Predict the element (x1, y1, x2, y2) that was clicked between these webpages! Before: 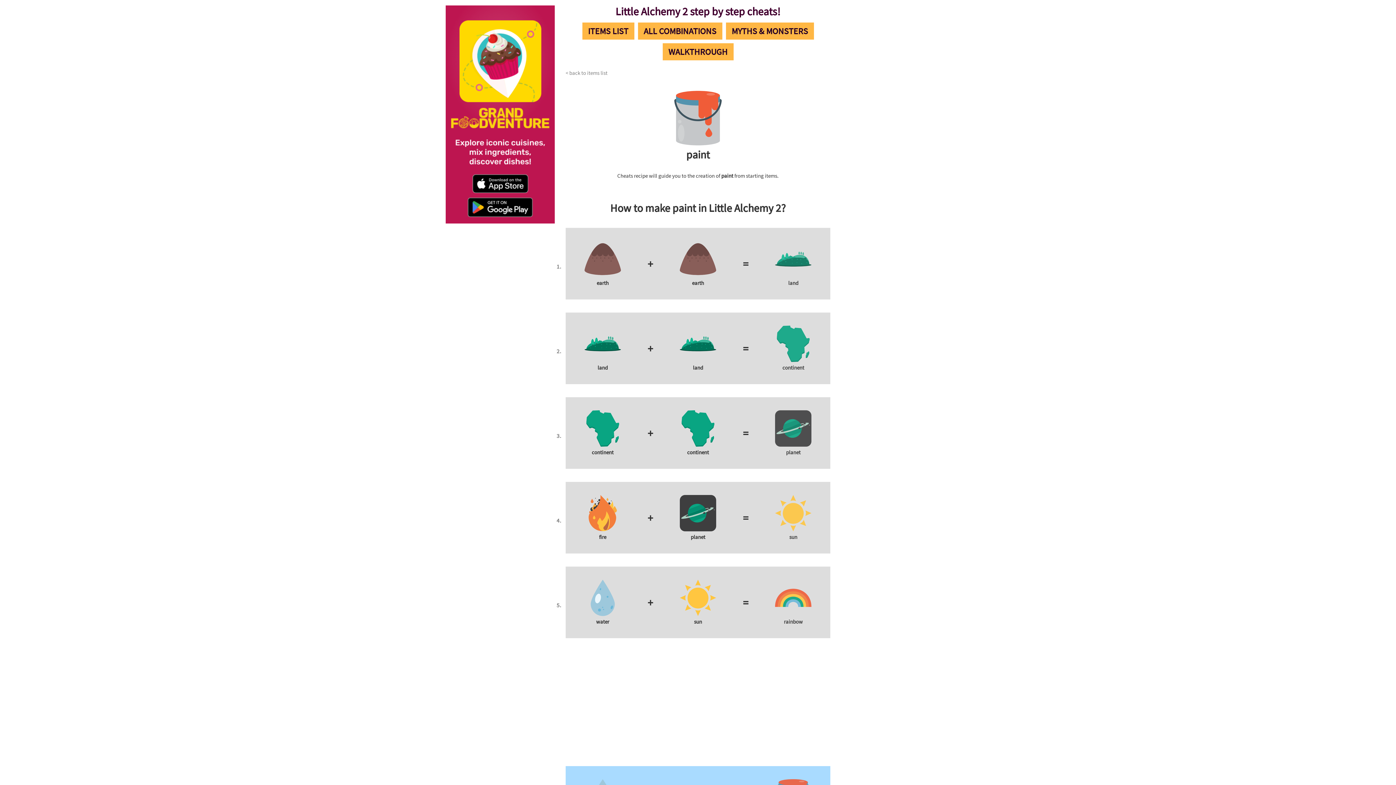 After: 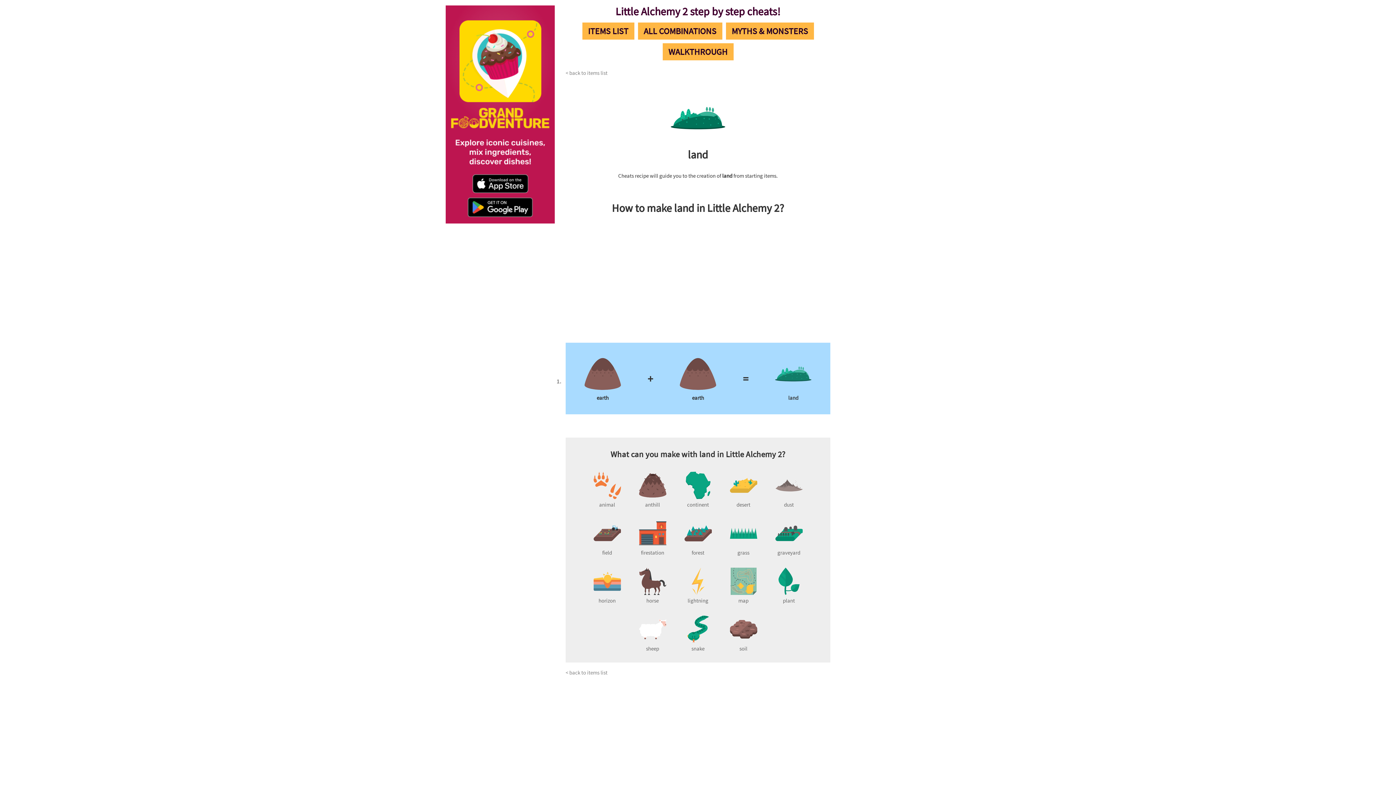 Action: label: land bbox: (679, 325, 716, 371)